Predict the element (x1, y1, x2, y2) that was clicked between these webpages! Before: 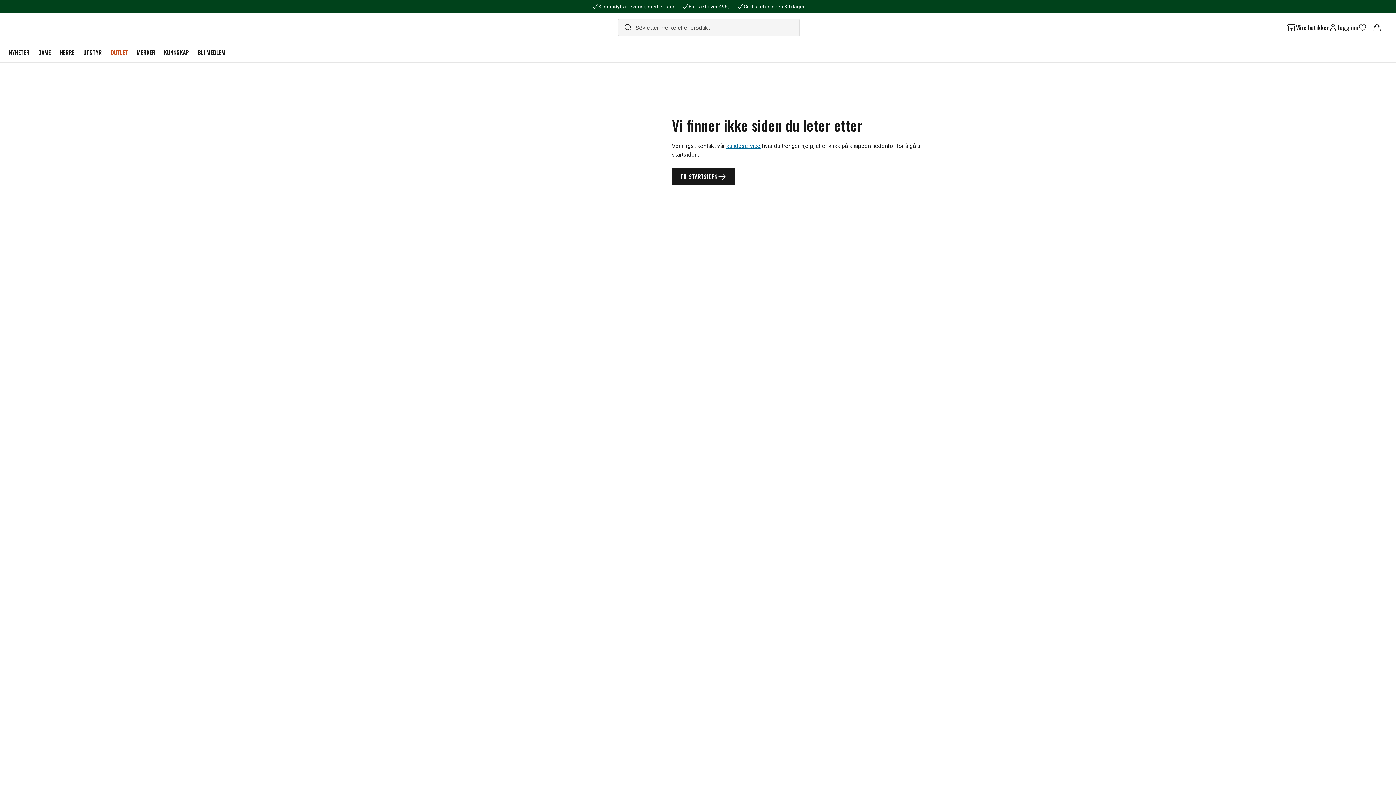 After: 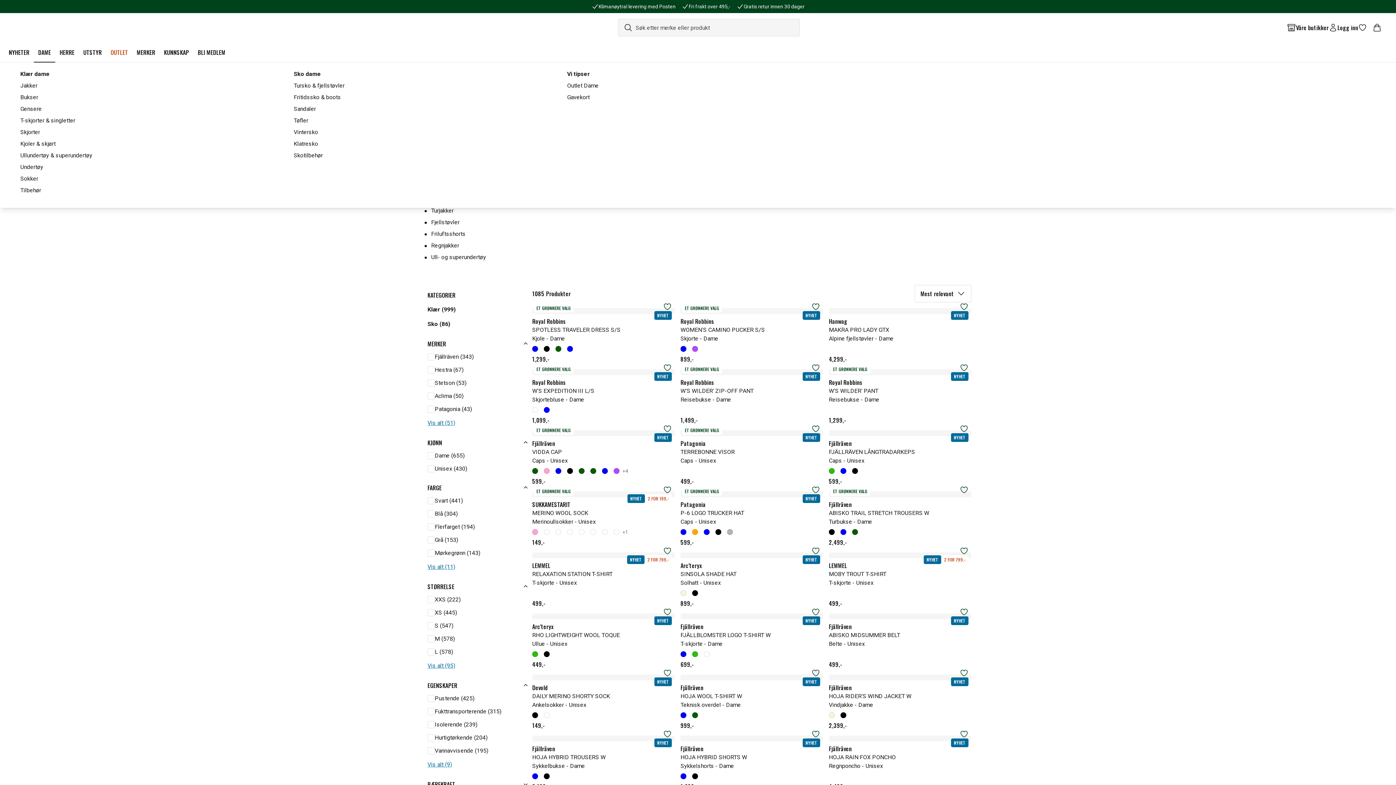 Action: label: DAME bbox: (33, 42, 55, 62)